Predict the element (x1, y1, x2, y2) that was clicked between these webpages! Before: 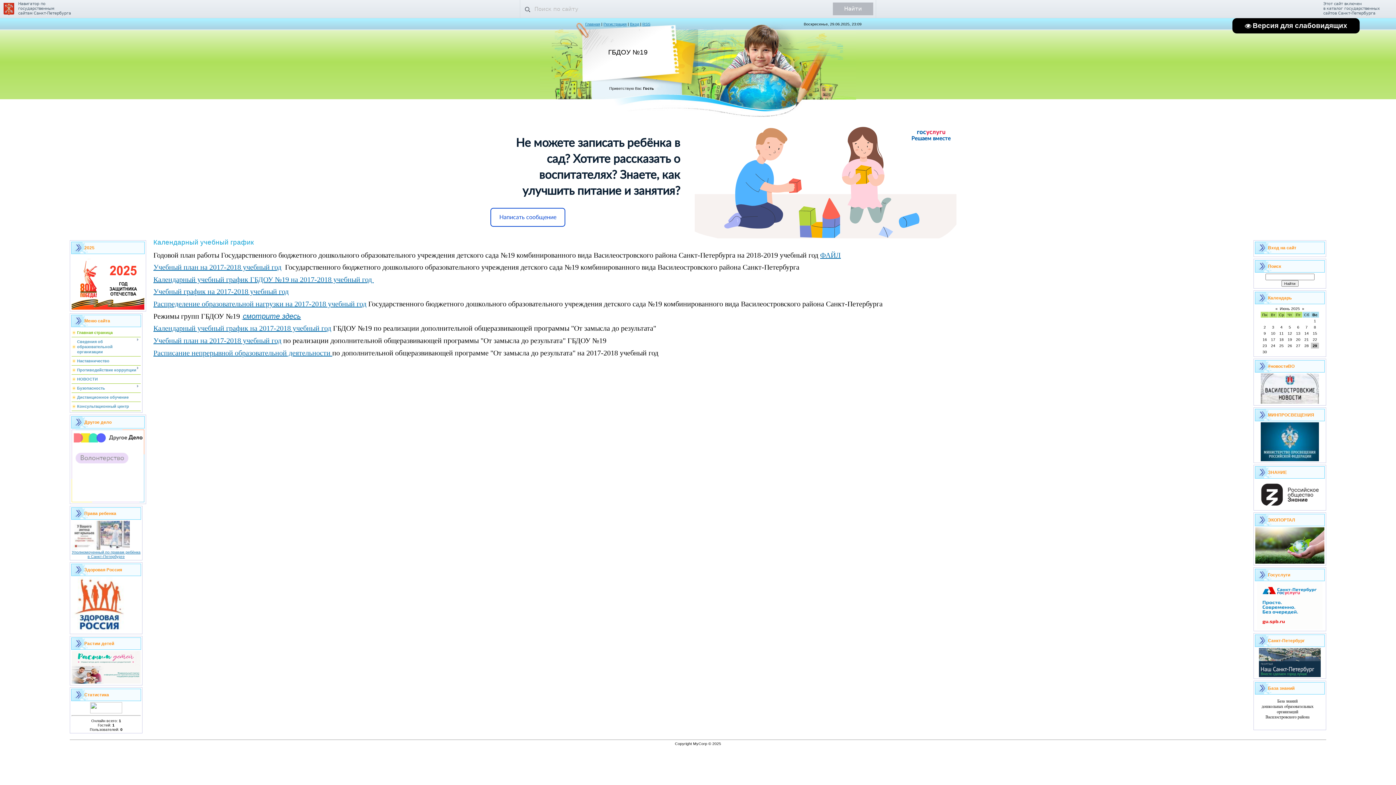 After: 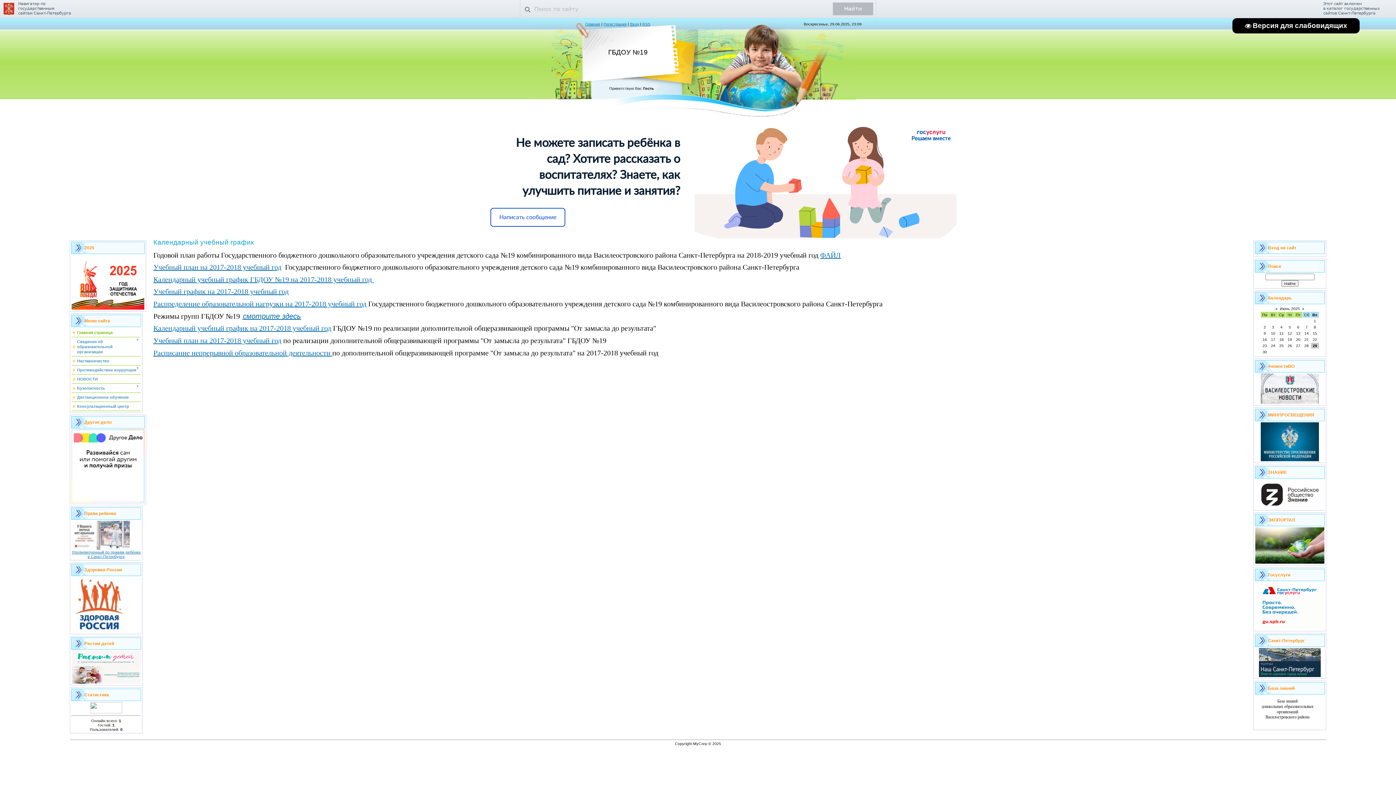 Action: bbox: (1261, 400, 1319, 404)